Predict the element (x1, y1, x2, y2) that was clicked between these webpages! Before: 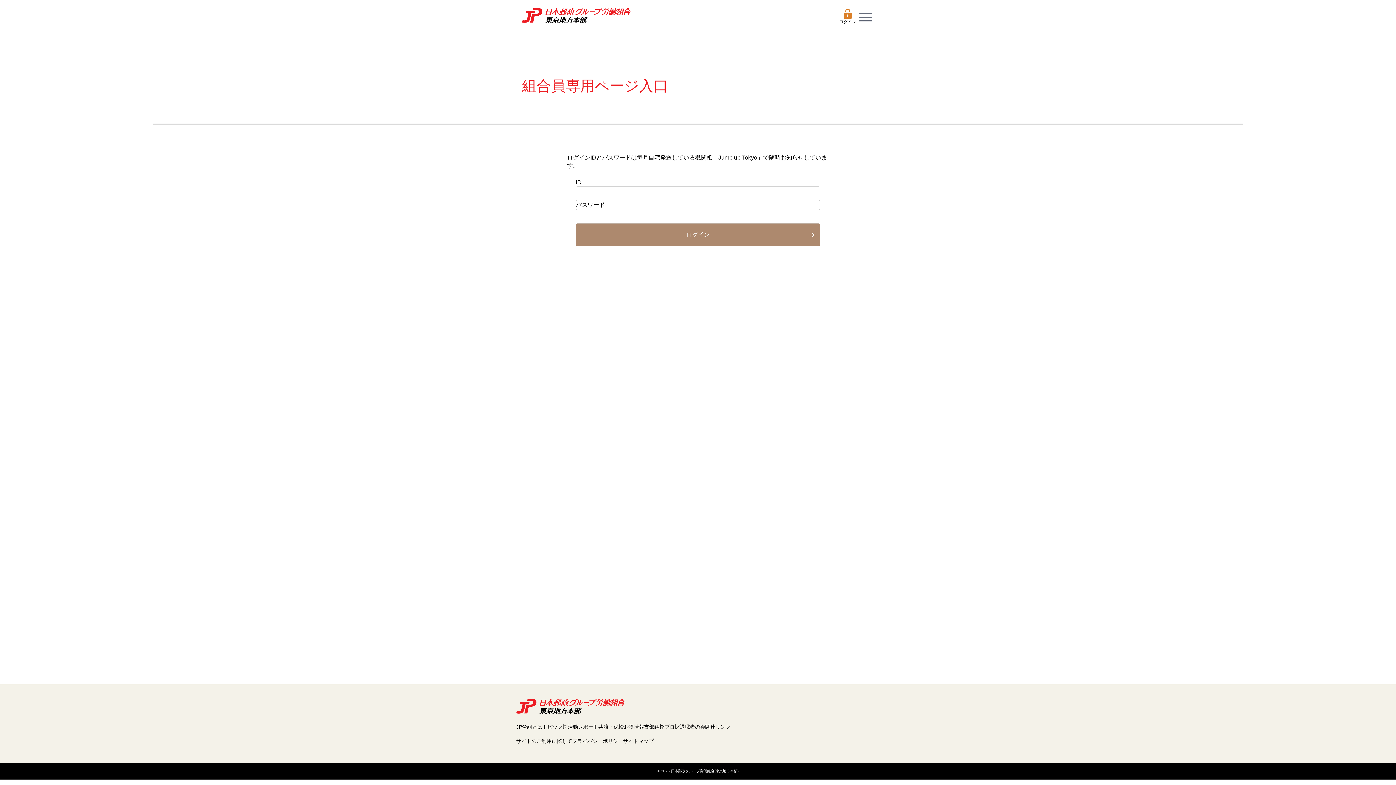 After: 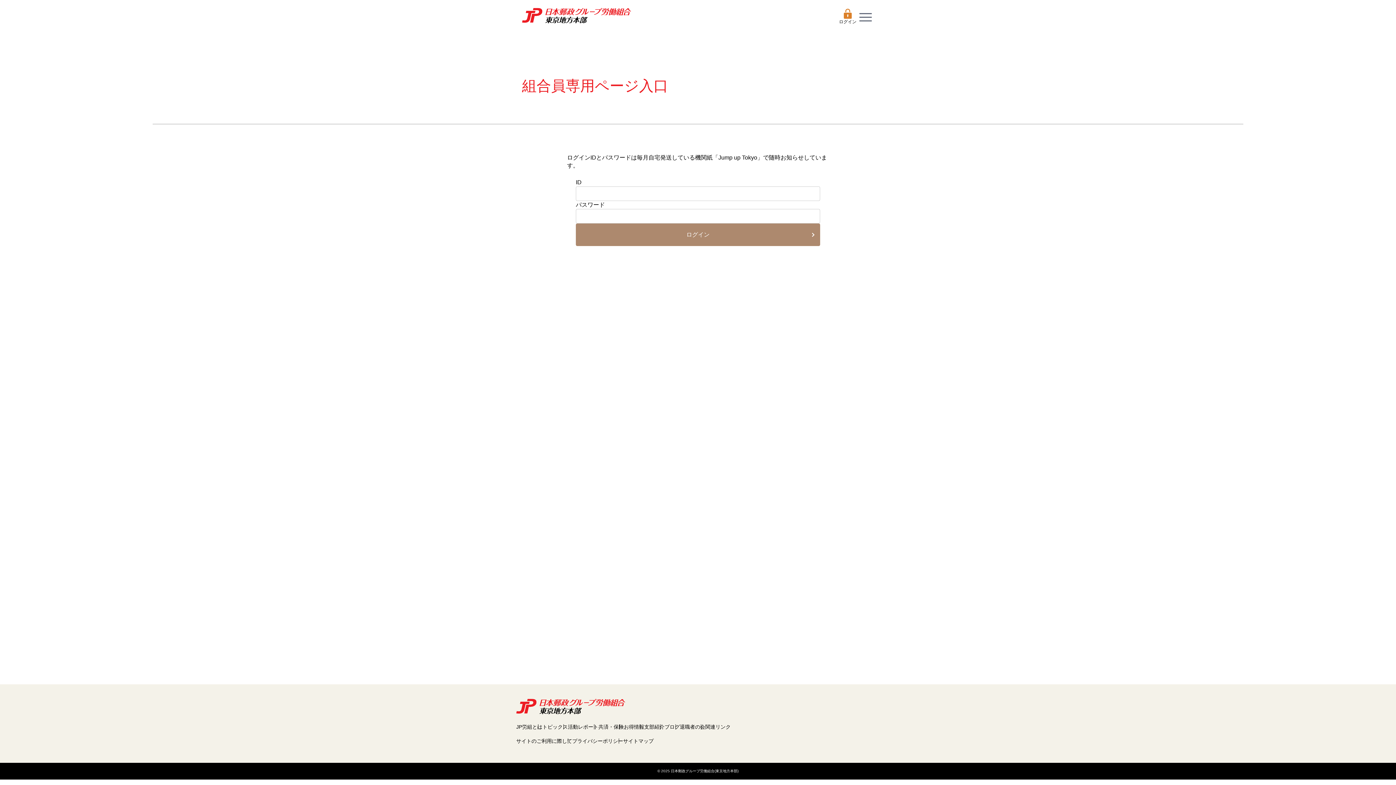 Action: label: ログイン bbox: (576, 223, 820, 246)